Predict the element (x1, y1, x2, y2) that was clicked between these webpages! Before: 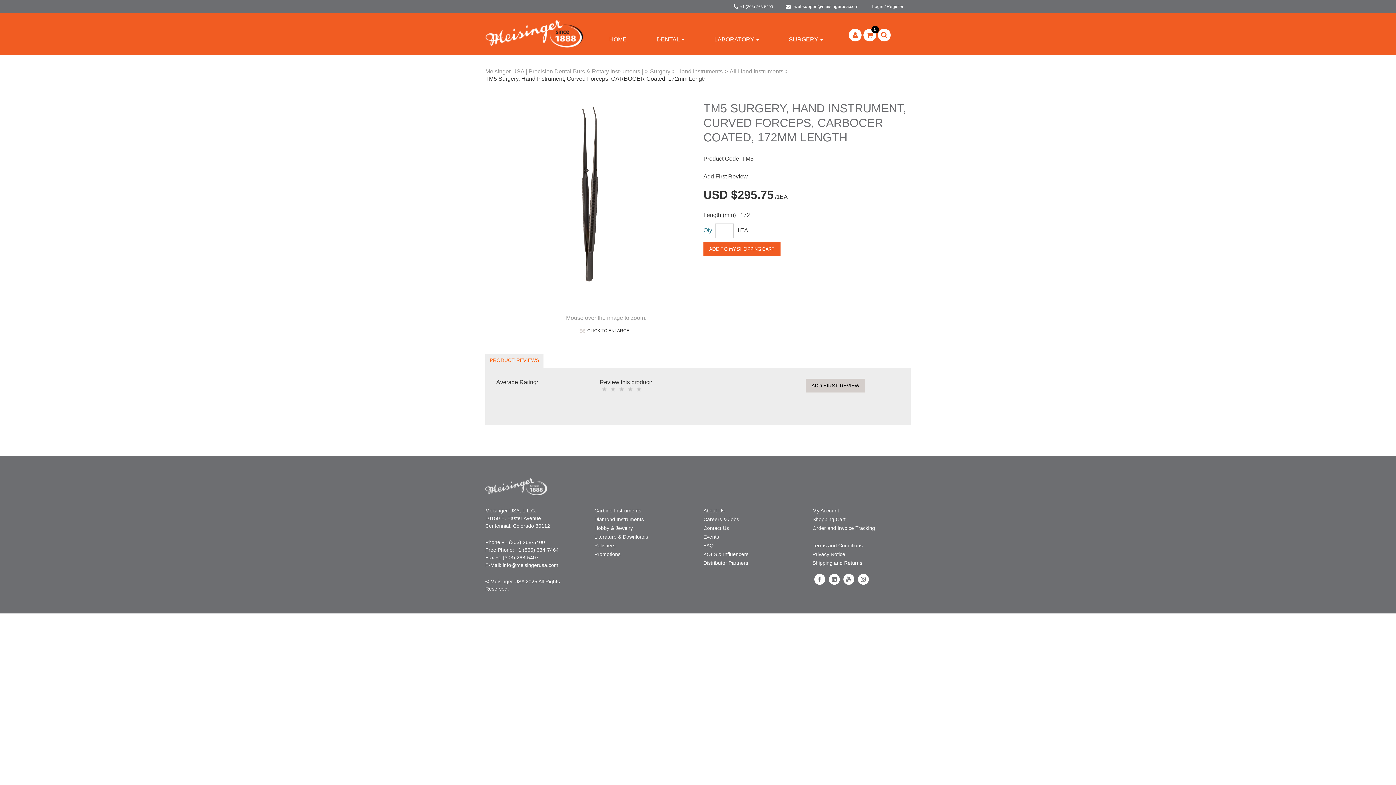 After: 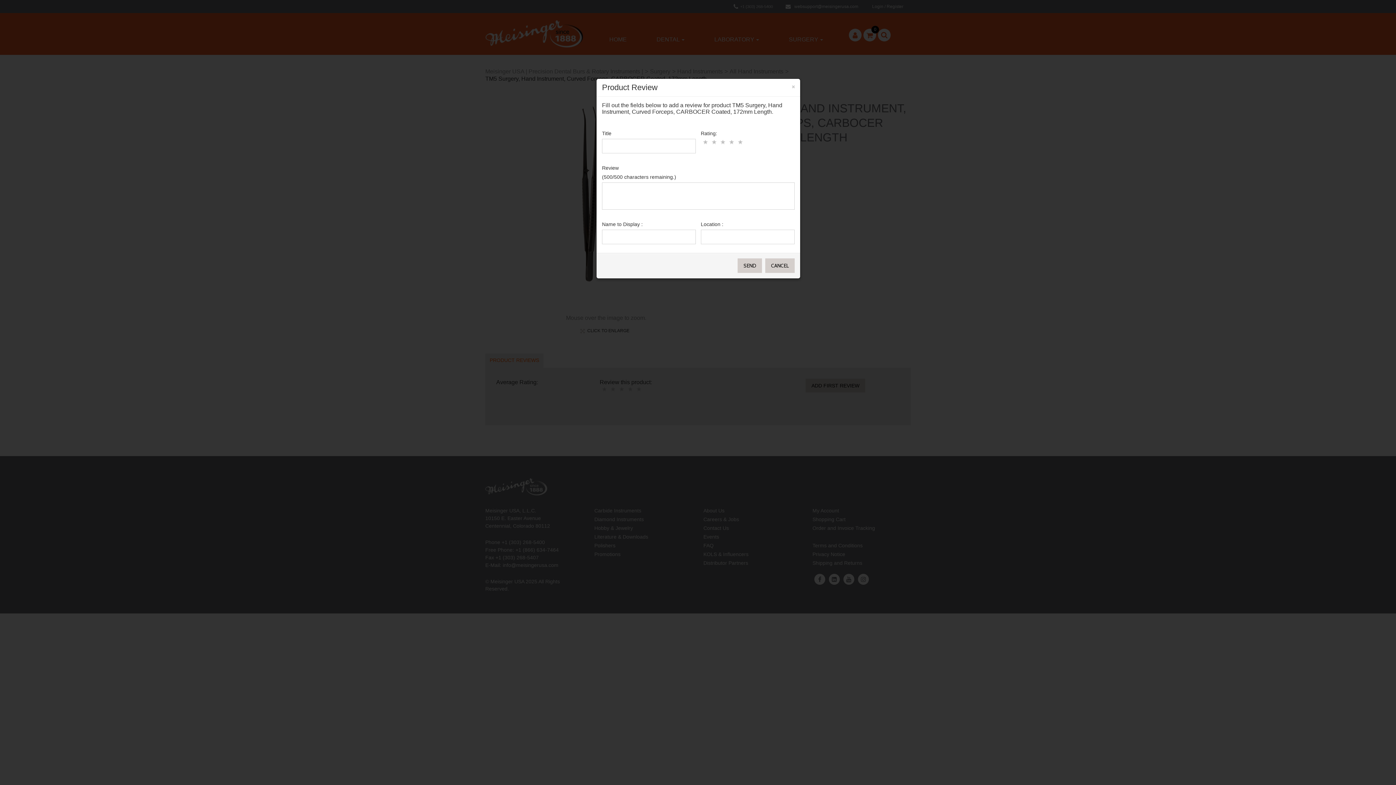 Action: bbox: (805, 378, 865, 392) label: ADD FIRST REVIEW